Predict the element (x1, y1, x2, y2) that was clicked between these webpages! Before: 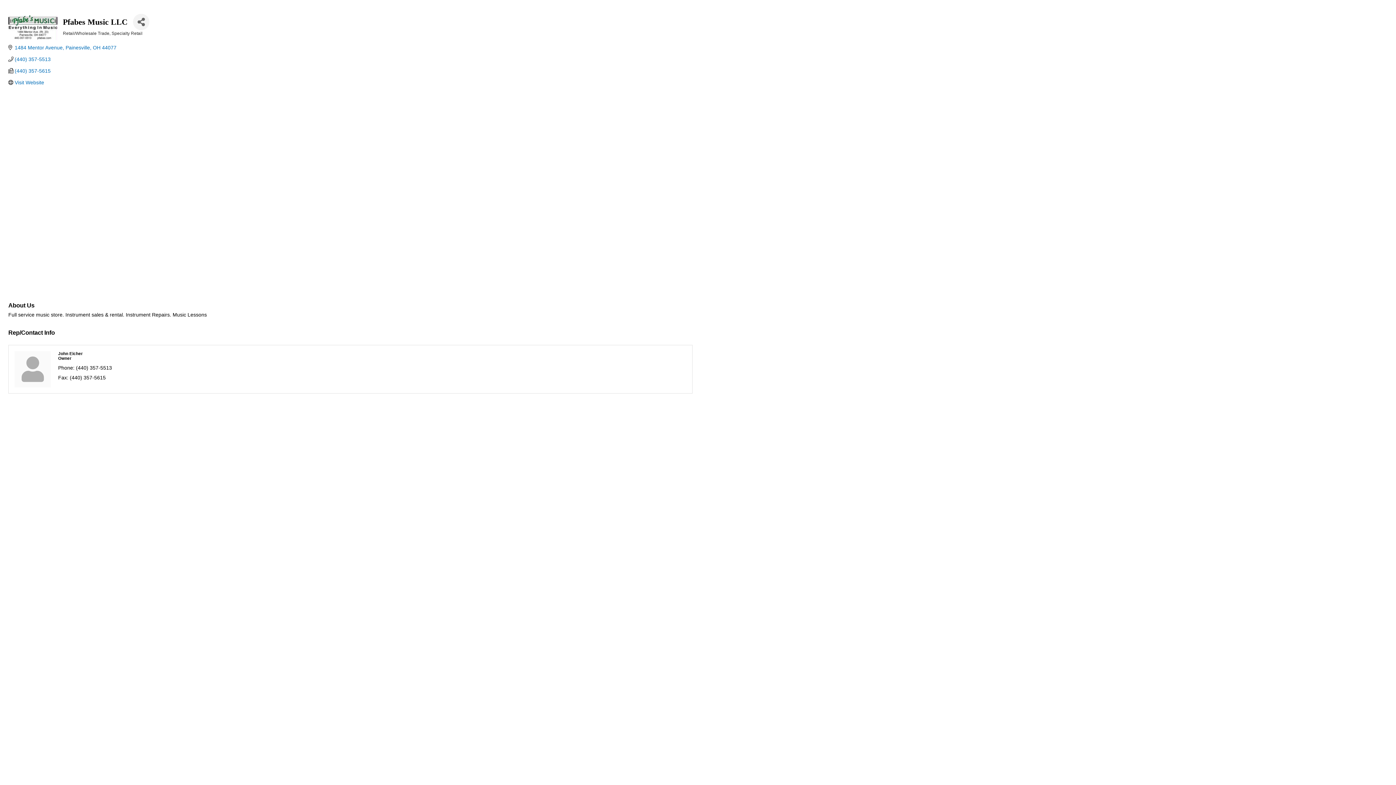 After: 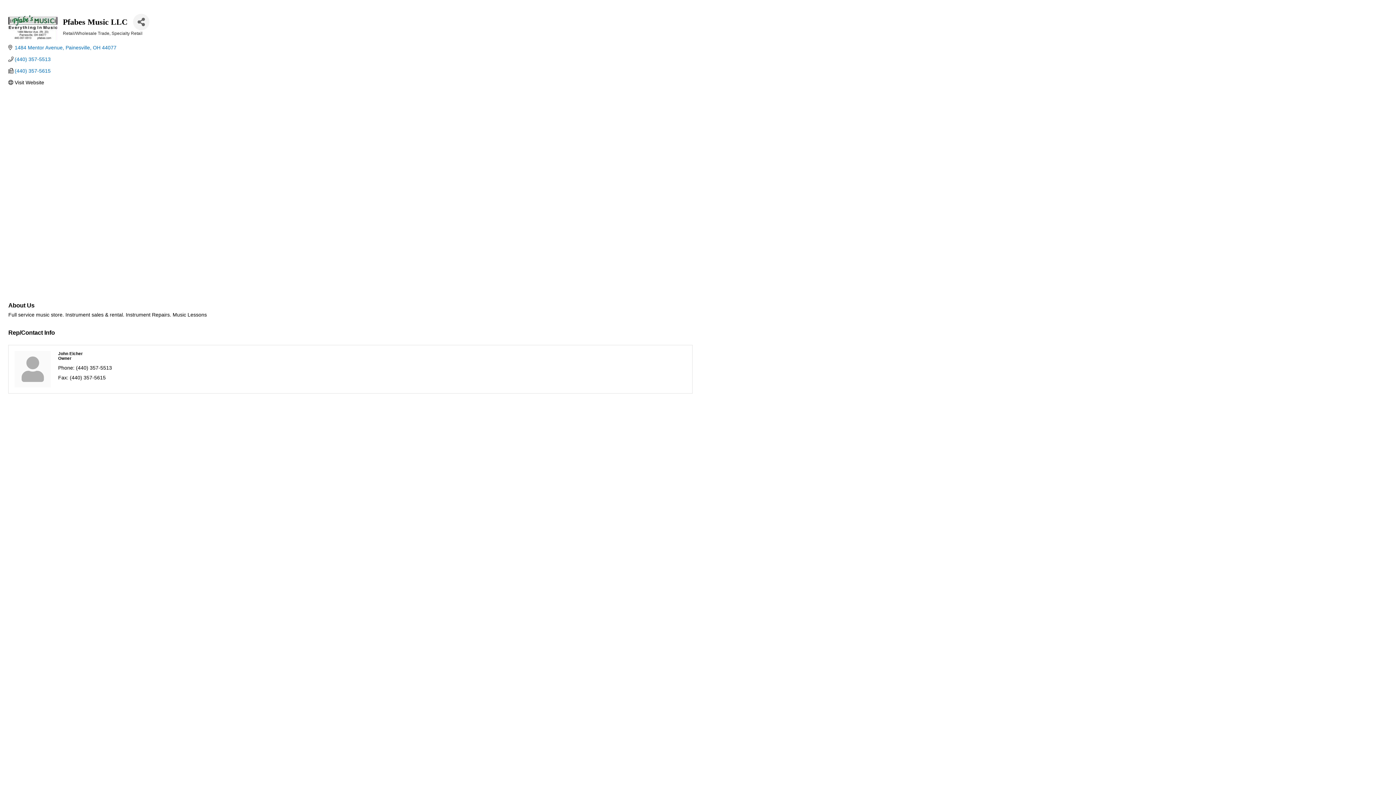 Action: label: Visit Website bbox: (14, 79, 44, 85)